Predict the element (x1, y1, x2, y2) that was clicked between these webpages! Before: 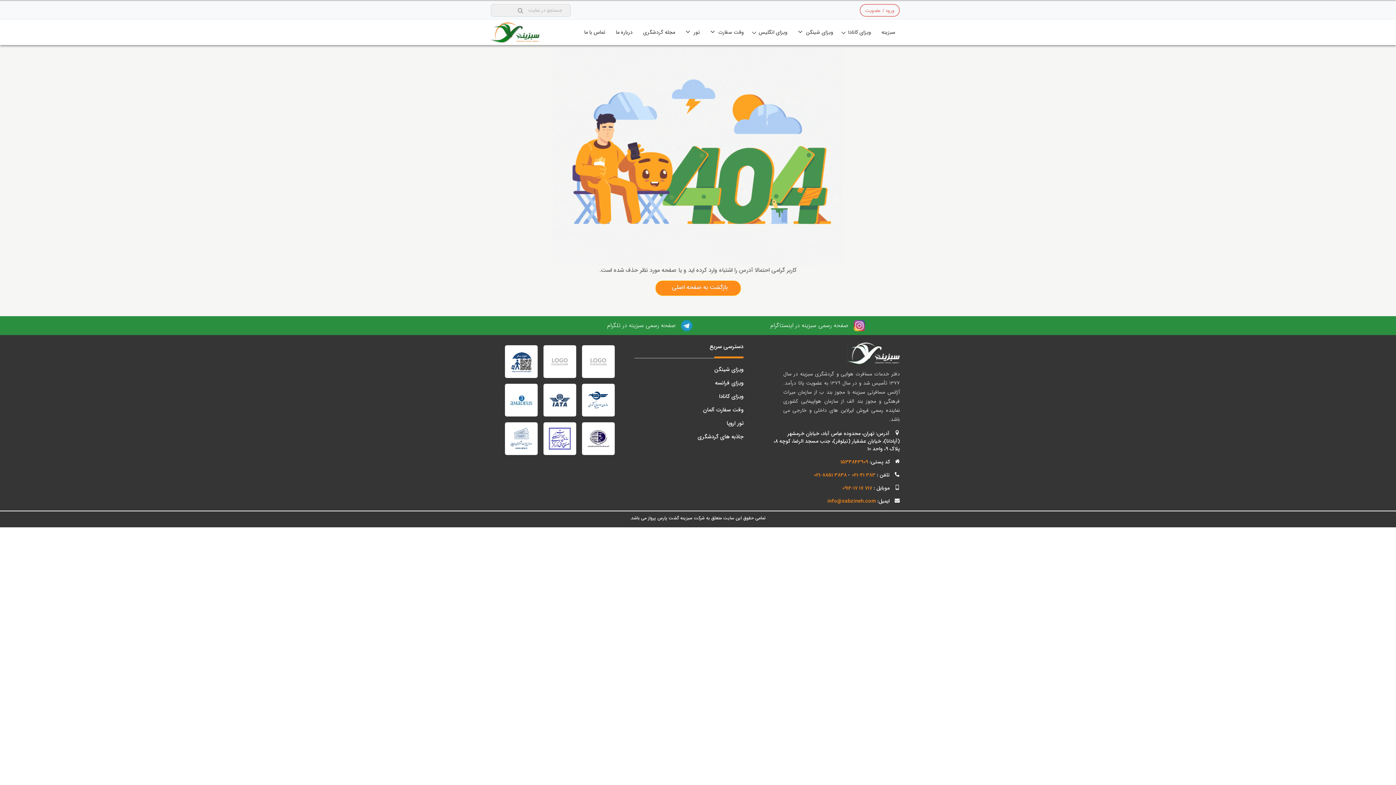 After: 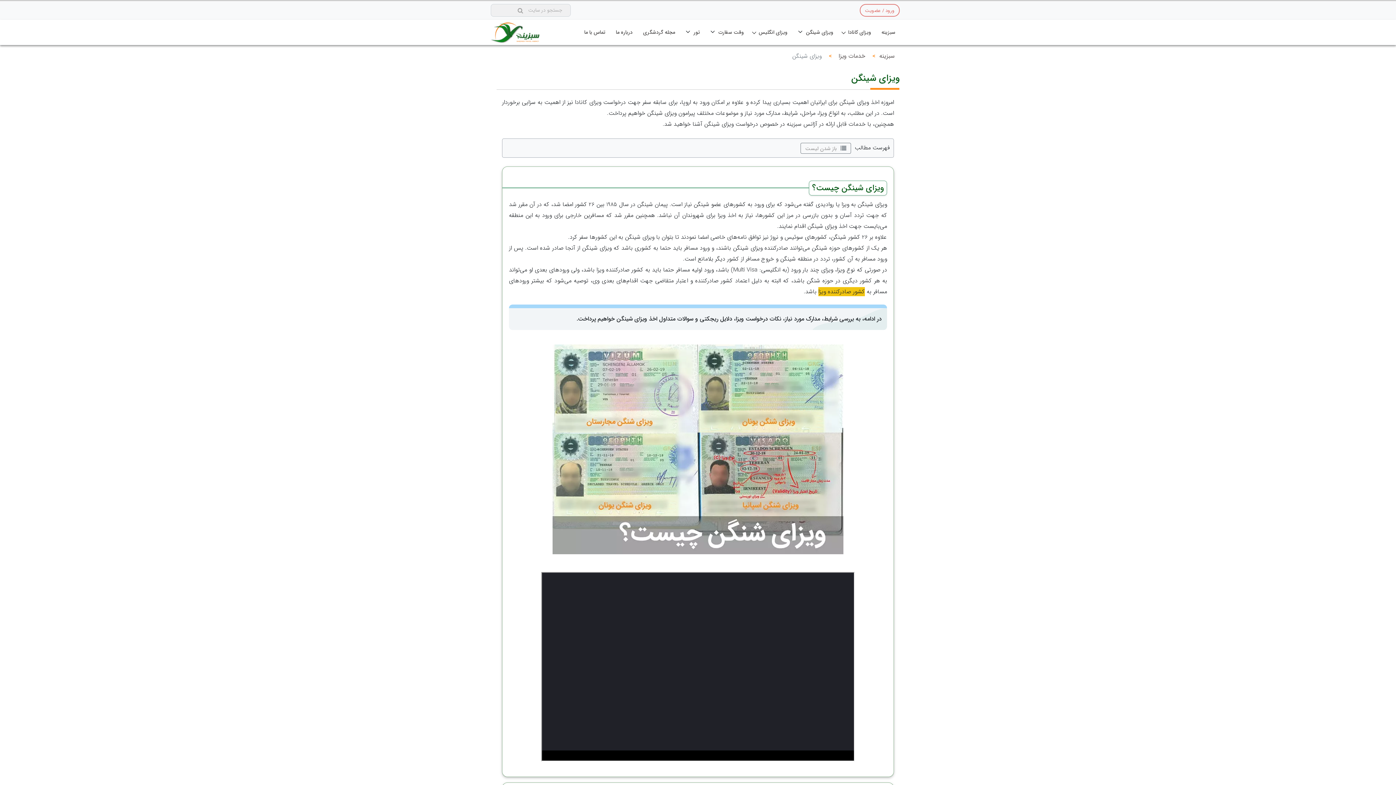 Action: label: ویزای شینگن bbox: (714, 365, 743, 374)